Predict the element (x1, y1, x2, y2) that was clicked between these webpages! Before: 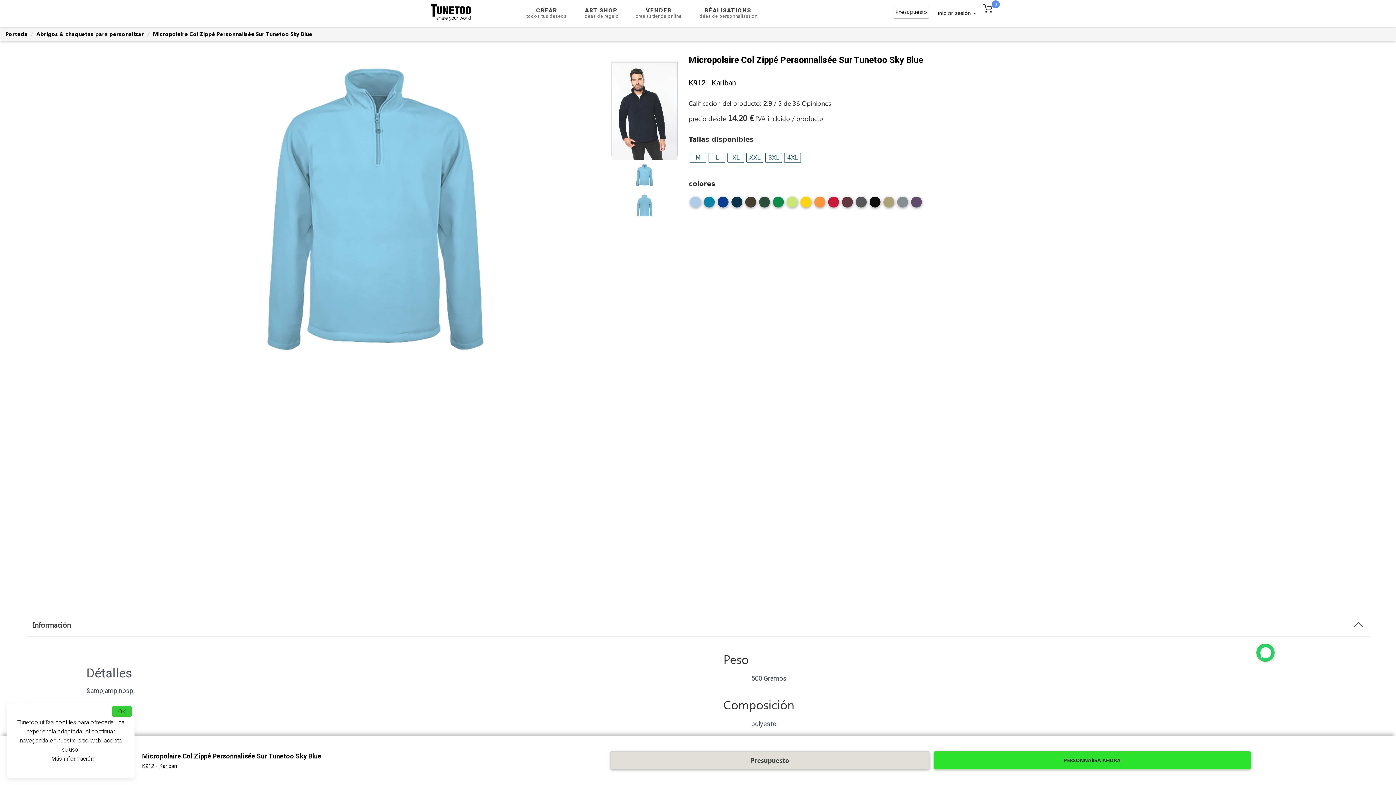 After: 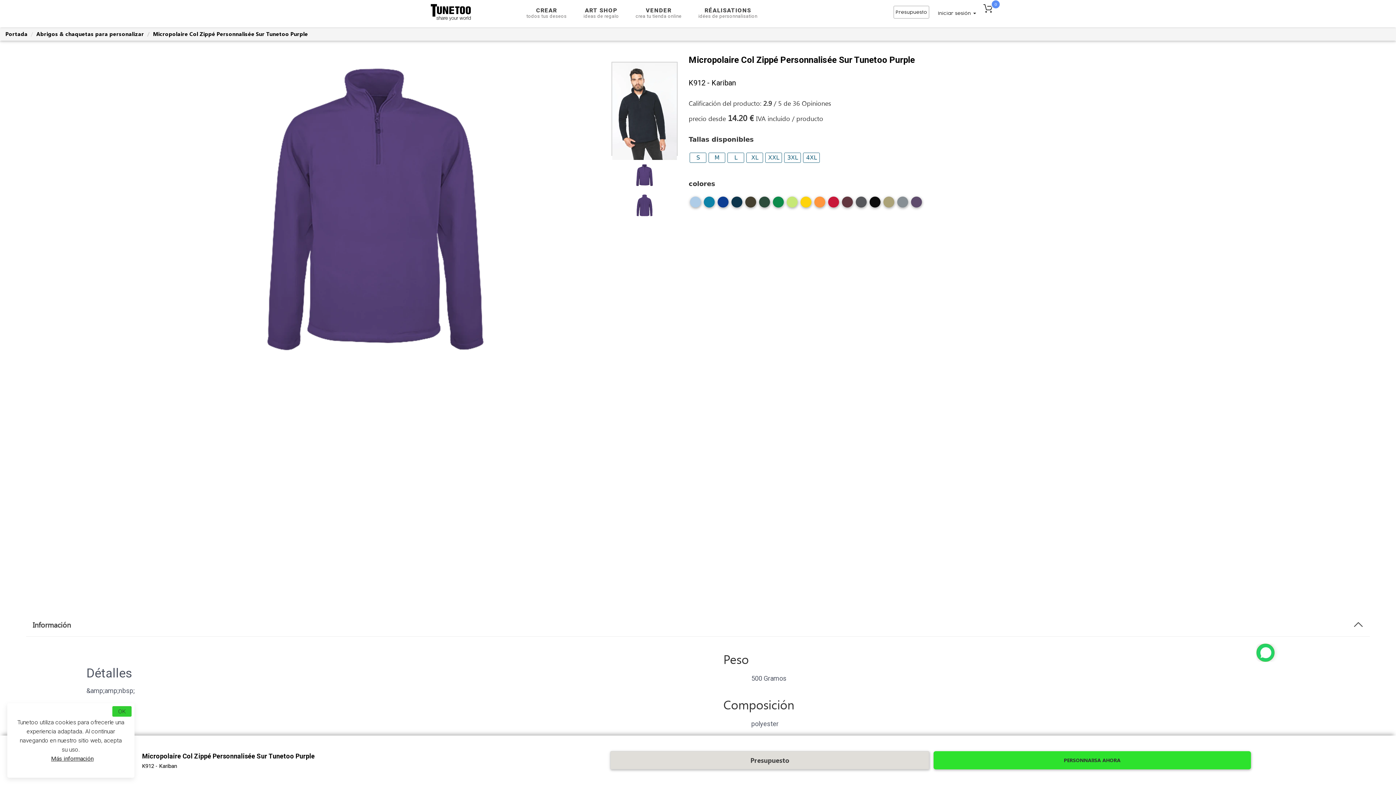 Action: bbox: (909, 202, 923, 207) label: micropolar-gruseo-cremallera-personalizado-purple